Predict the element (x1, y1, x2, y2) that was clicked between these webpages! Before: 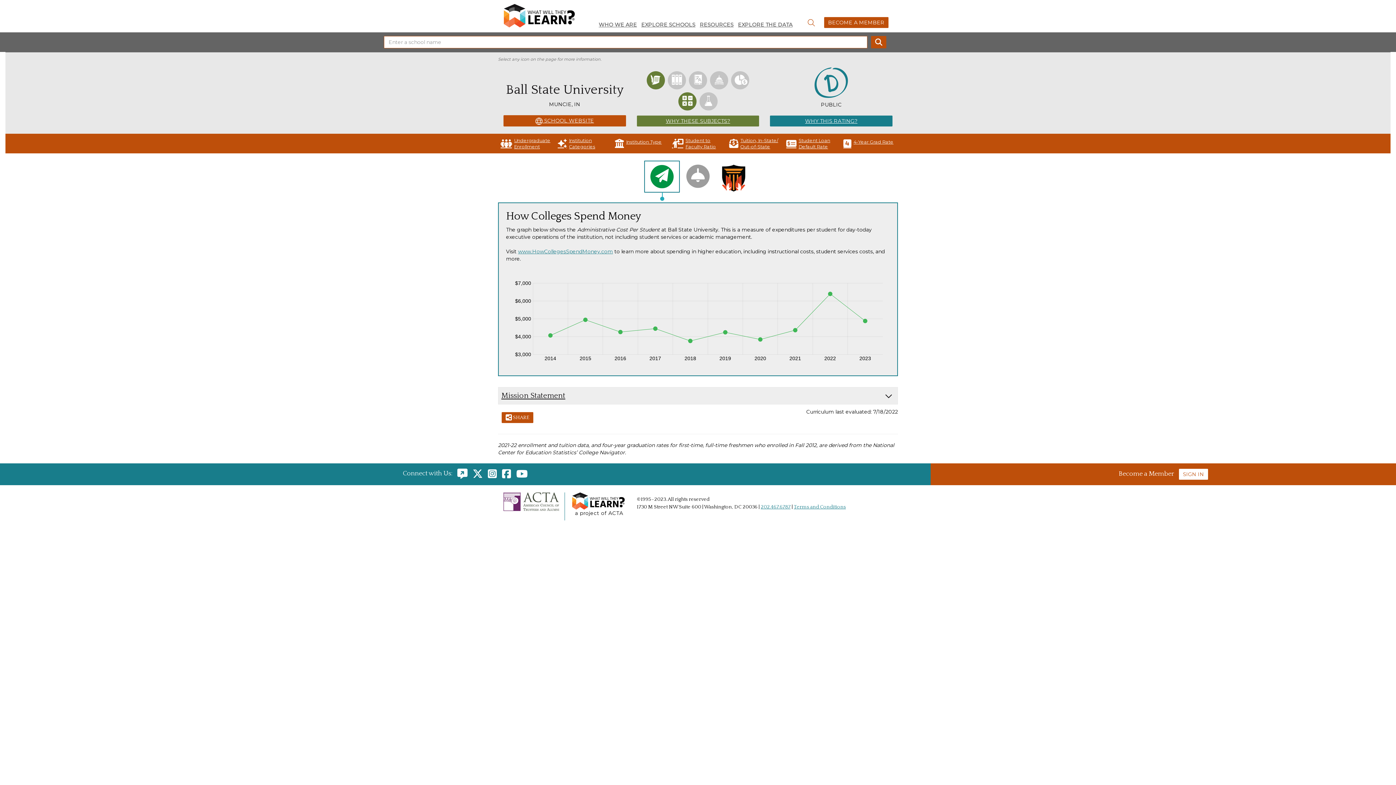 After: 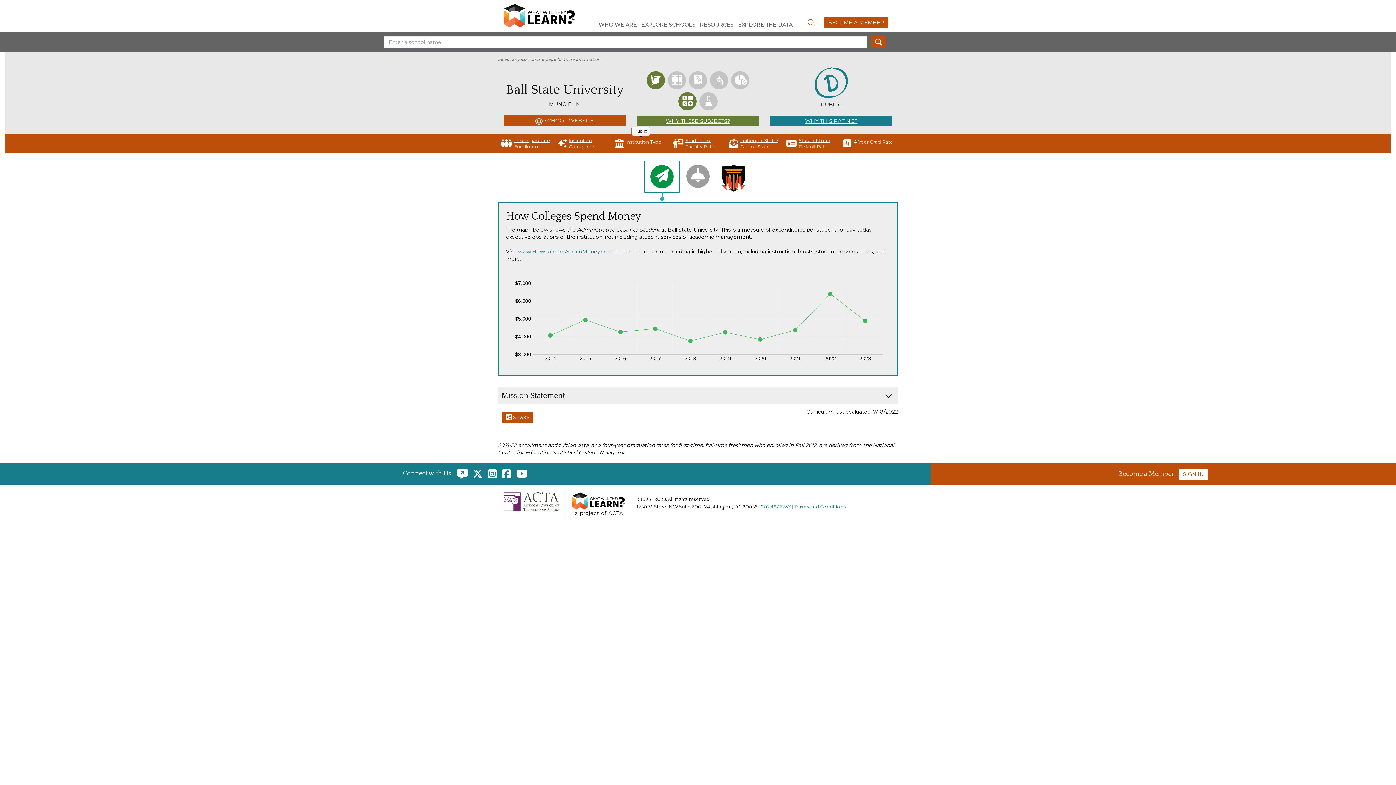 Action: label: Institution Type bbox: (615, 139, 667, 148)